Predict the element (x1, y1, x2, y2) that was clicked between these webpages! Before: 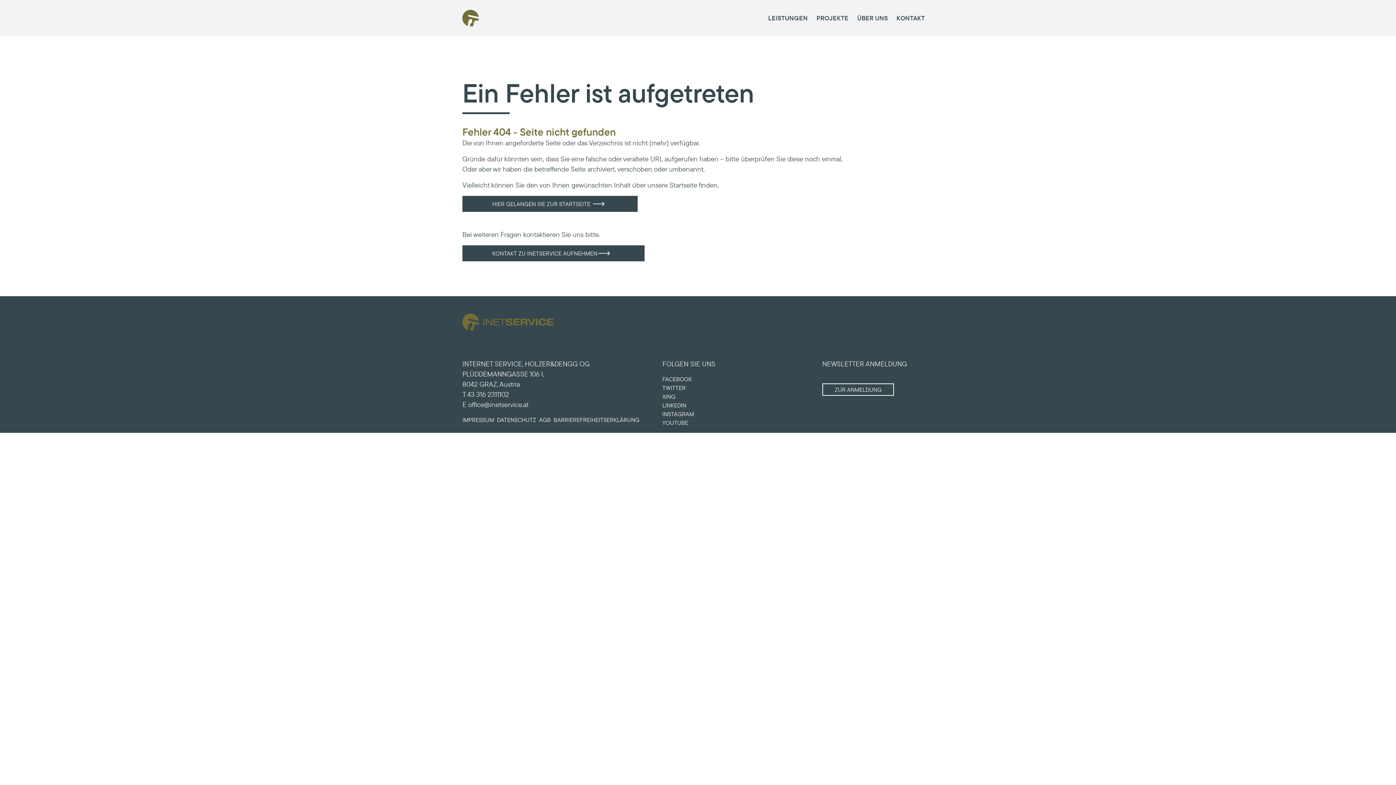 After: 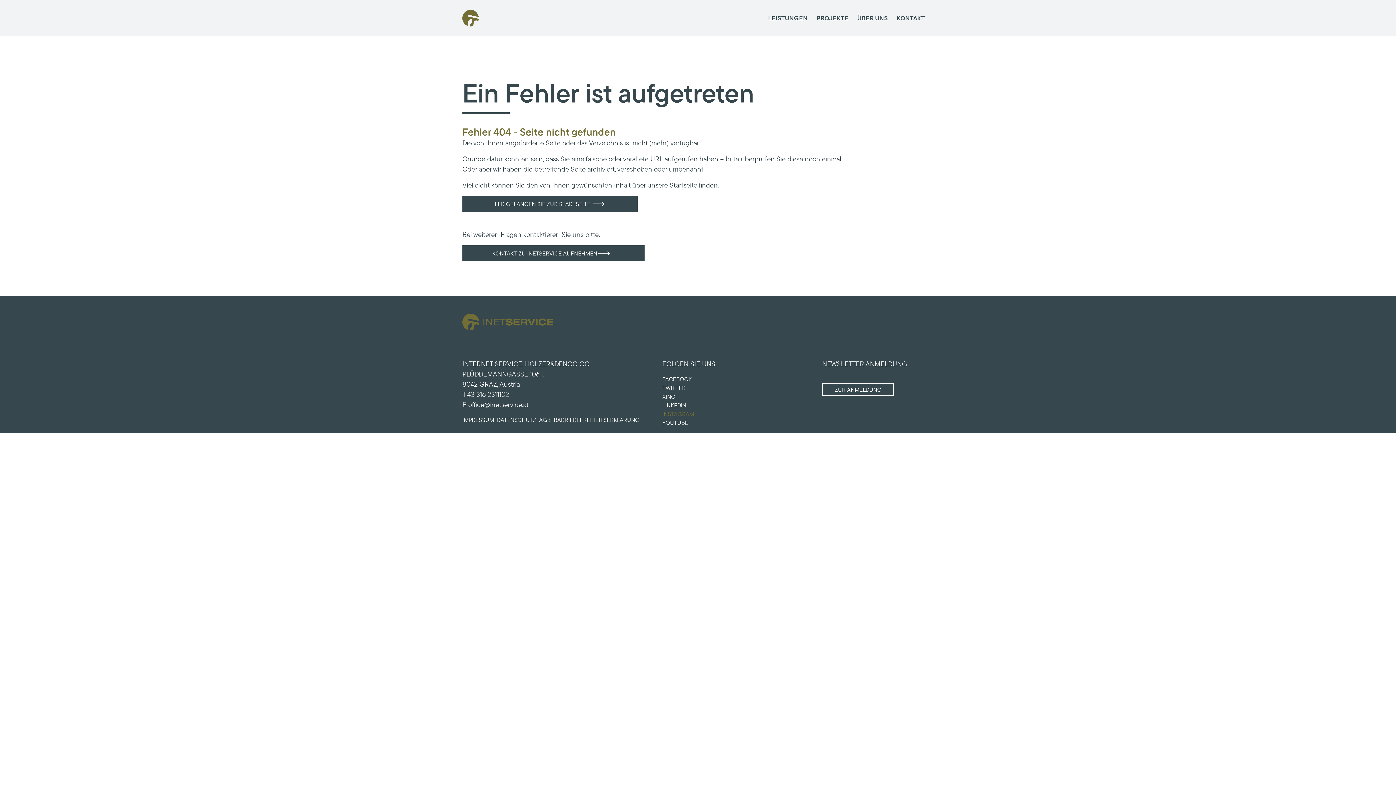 Action: label: INSTAGRAM bbox: (662, 409, 813, 418)